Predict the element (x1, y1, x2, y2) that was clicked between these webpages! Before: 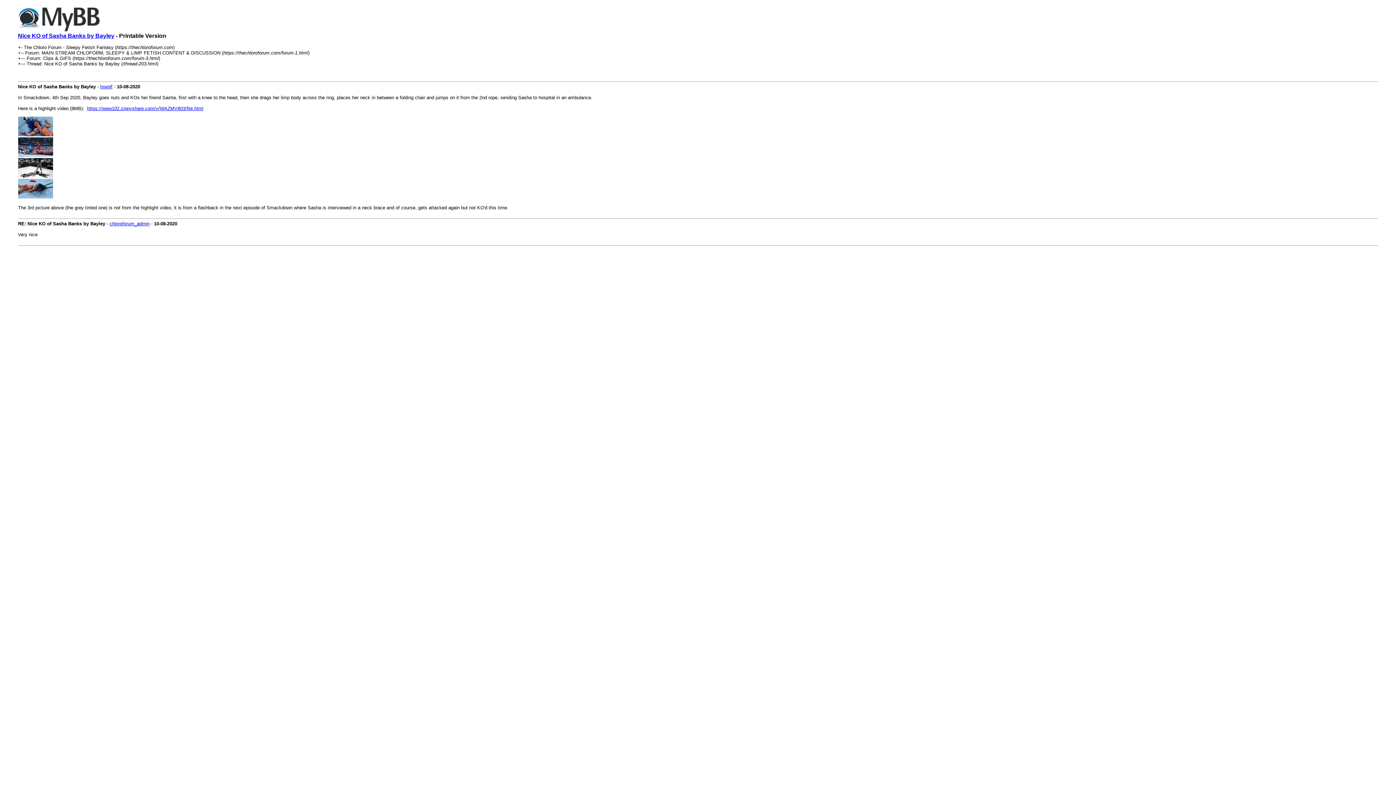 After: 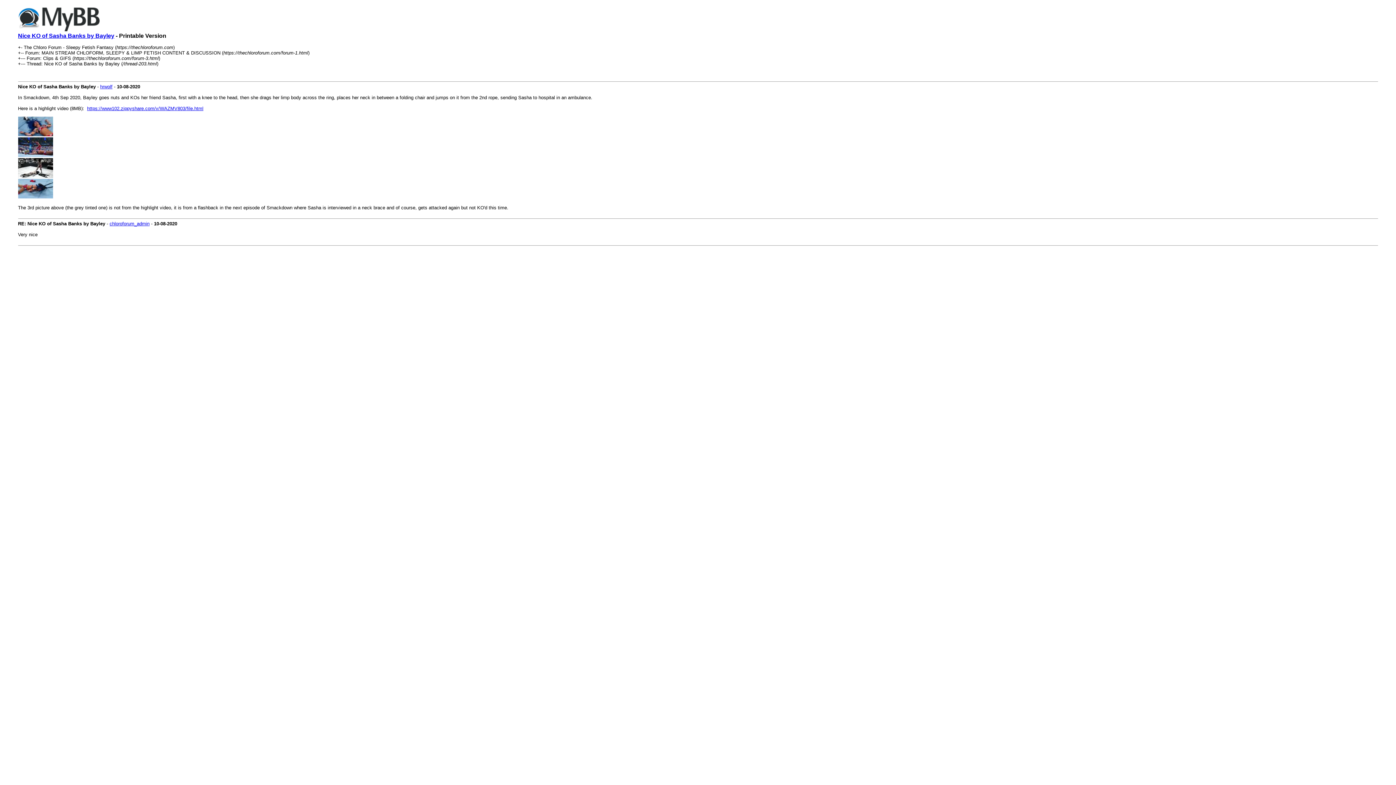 Action: bbox: (18, 194, 52, 199)